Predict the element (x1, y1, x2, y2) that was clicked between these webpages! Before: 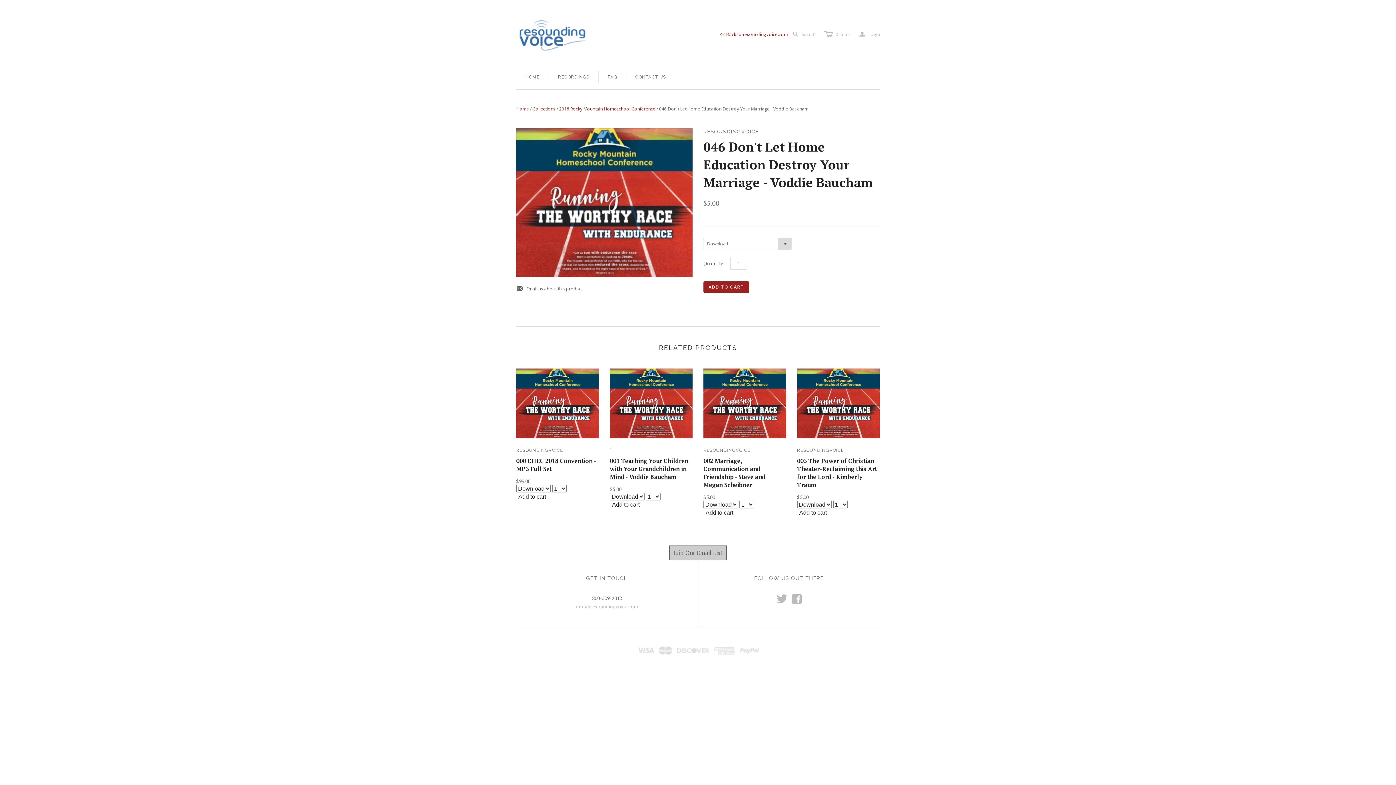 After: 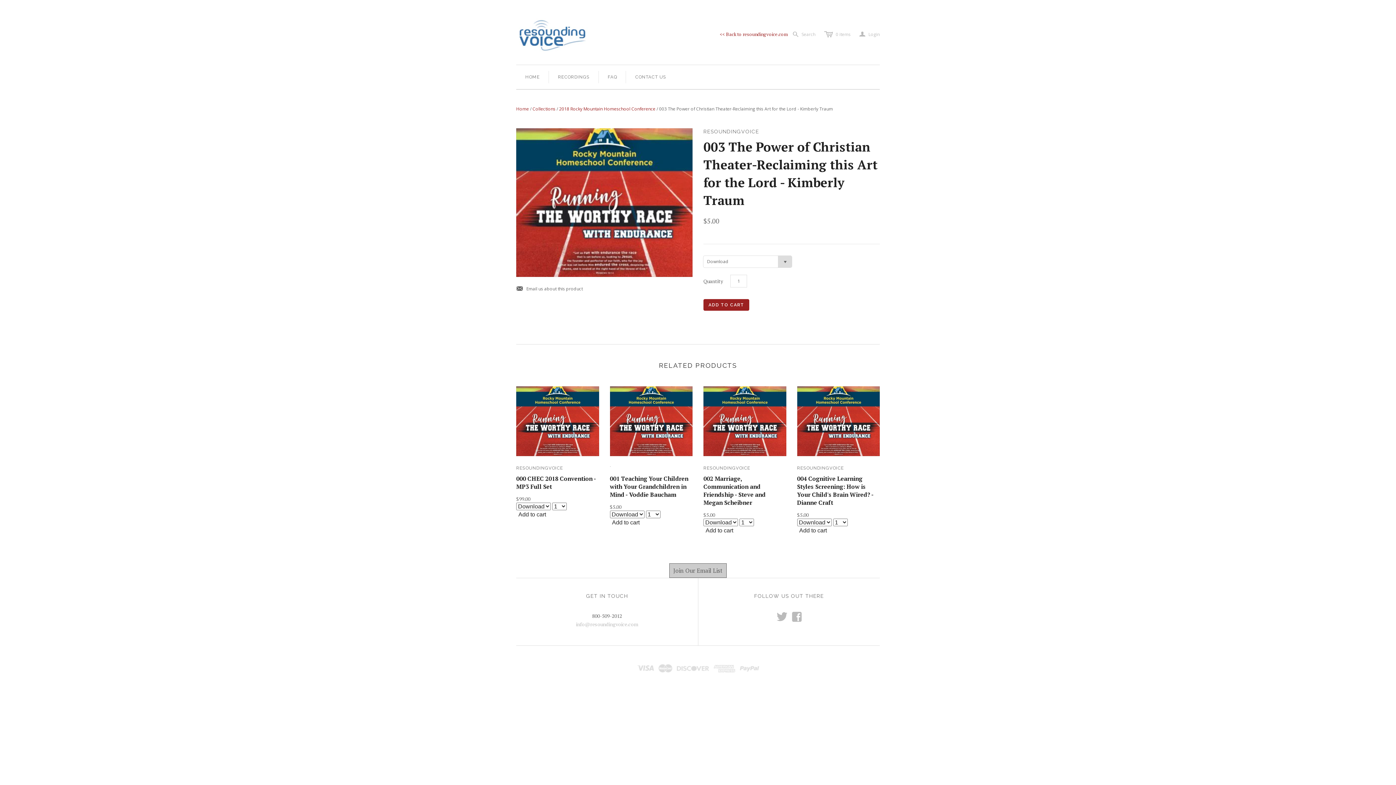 Action: bbox: (797, 456, 877, 488) label: 003 The Power of Christian Theater-Reclaiming this Art for the Lord - Kimberly Traum